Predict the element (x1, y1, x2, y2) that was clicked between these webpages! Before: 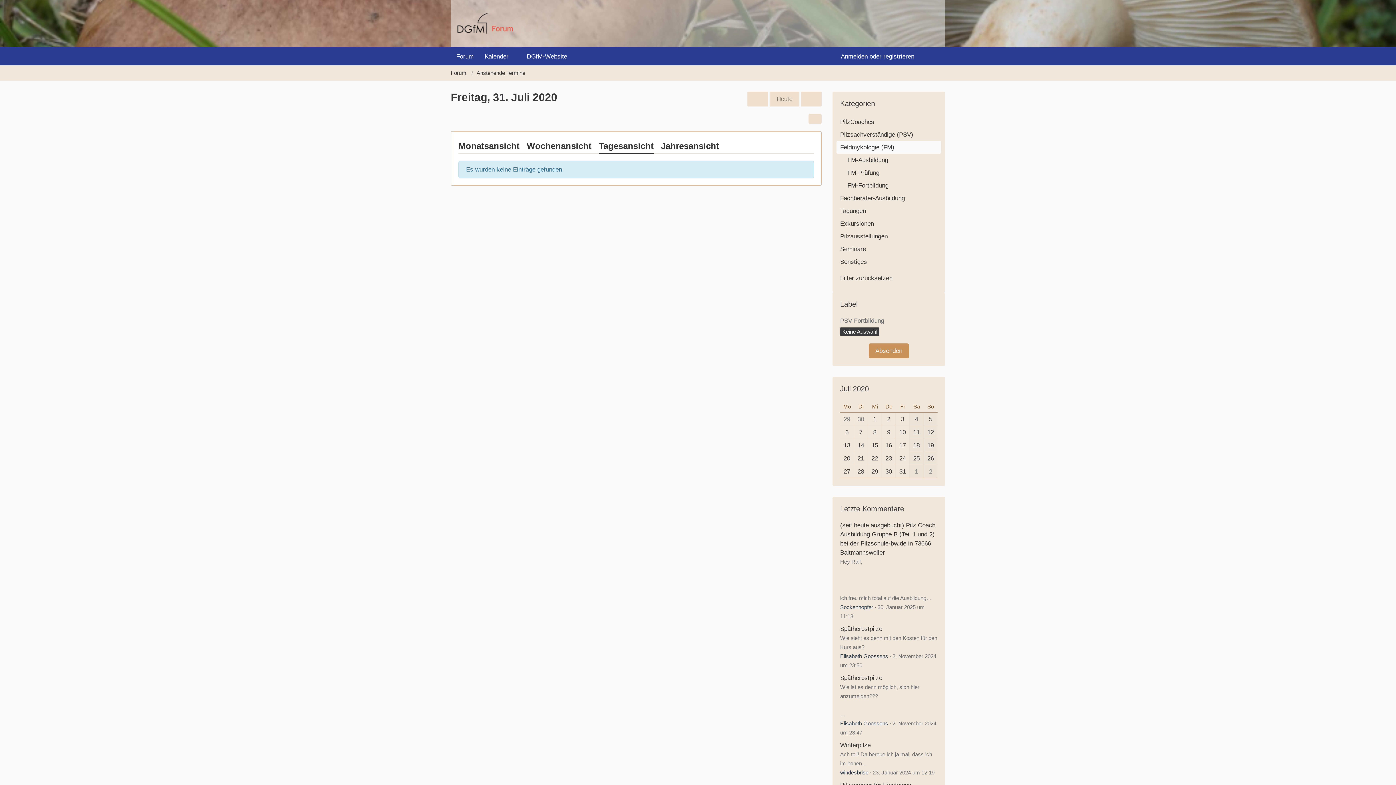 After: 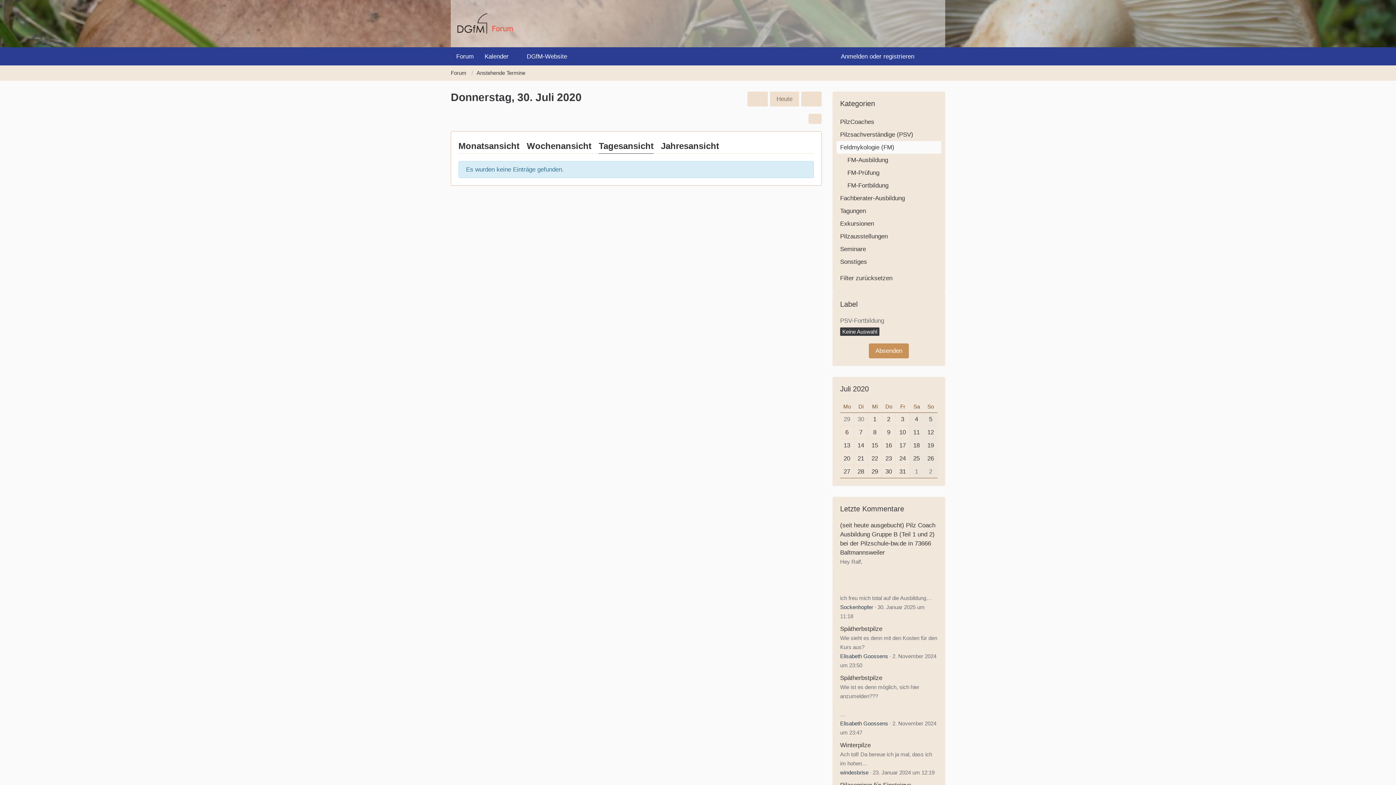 Action: bbox: (747, 91, 768, 106)